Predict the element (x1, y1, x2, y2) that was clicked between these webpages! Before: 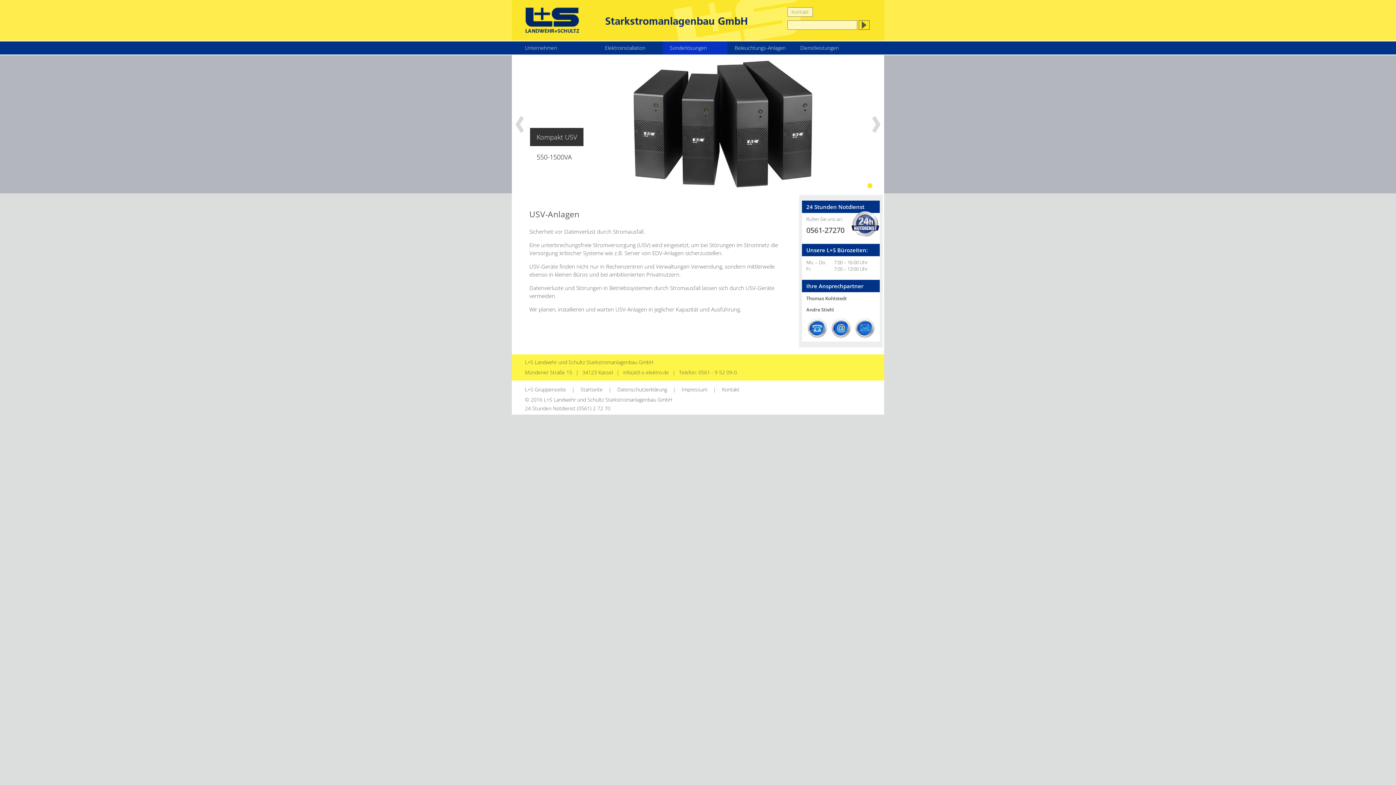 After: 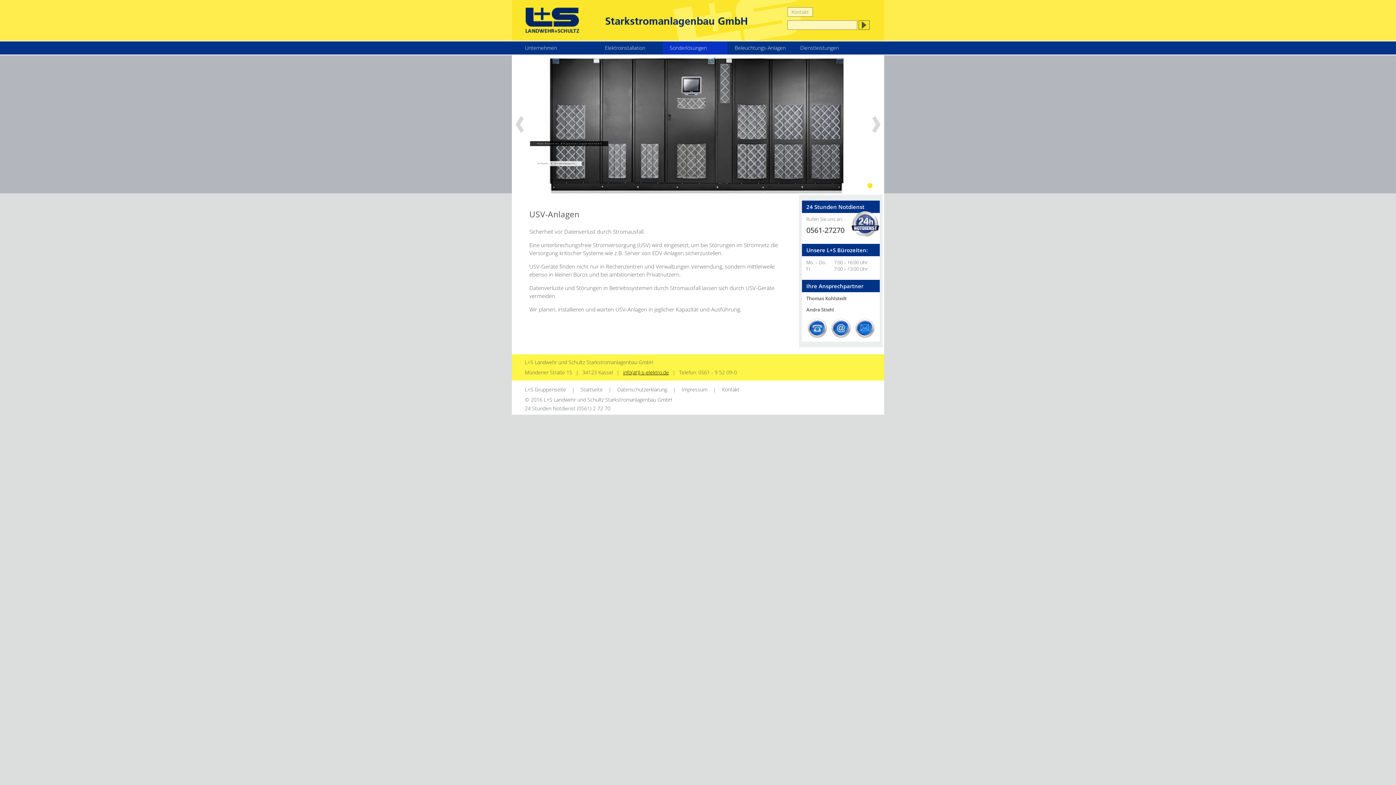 Action: label: info(at)l-s-elektro.de bbox: (623, 369, 669, 376)